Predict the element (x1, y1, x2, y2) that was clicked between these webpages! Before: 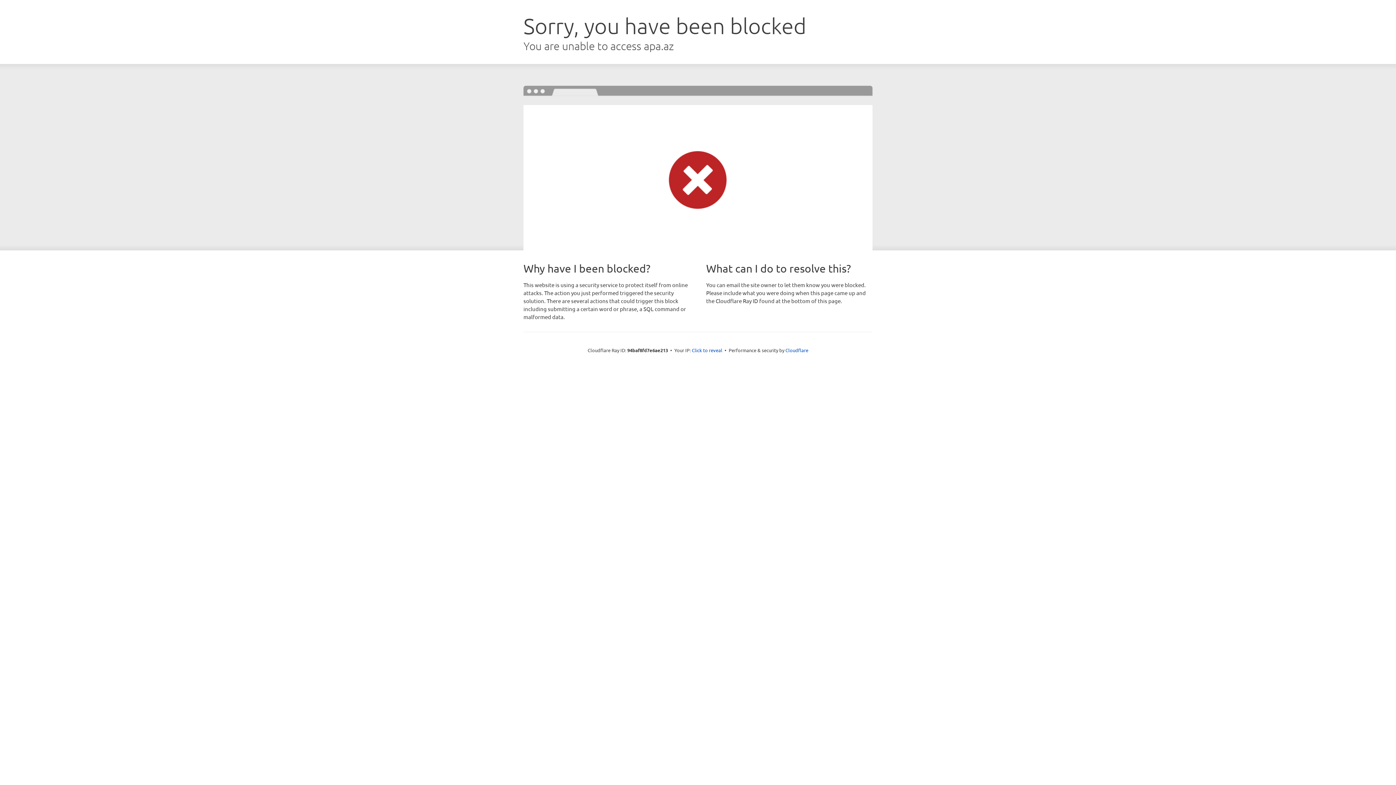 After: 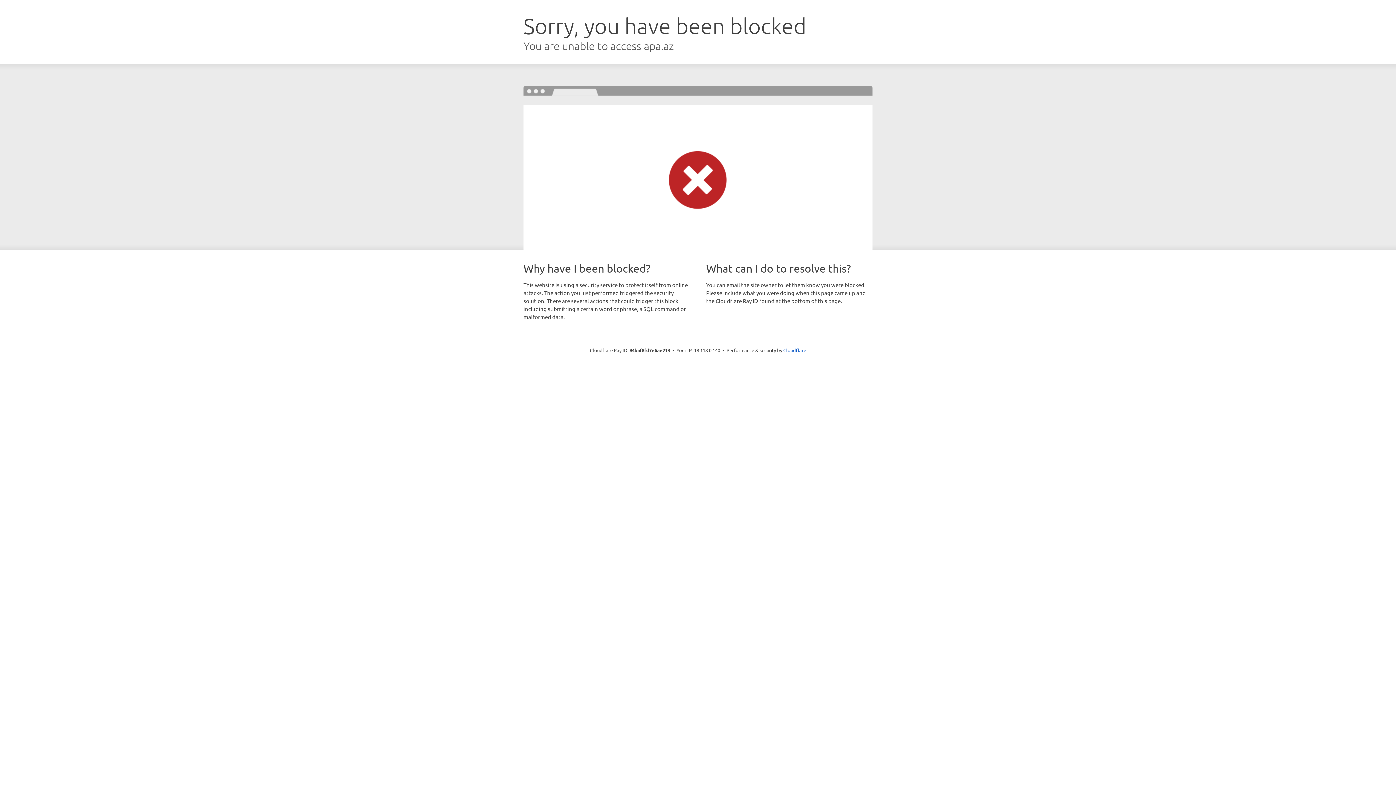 Action: bbox: (692, 346, 722, 353) label: Click to reveal